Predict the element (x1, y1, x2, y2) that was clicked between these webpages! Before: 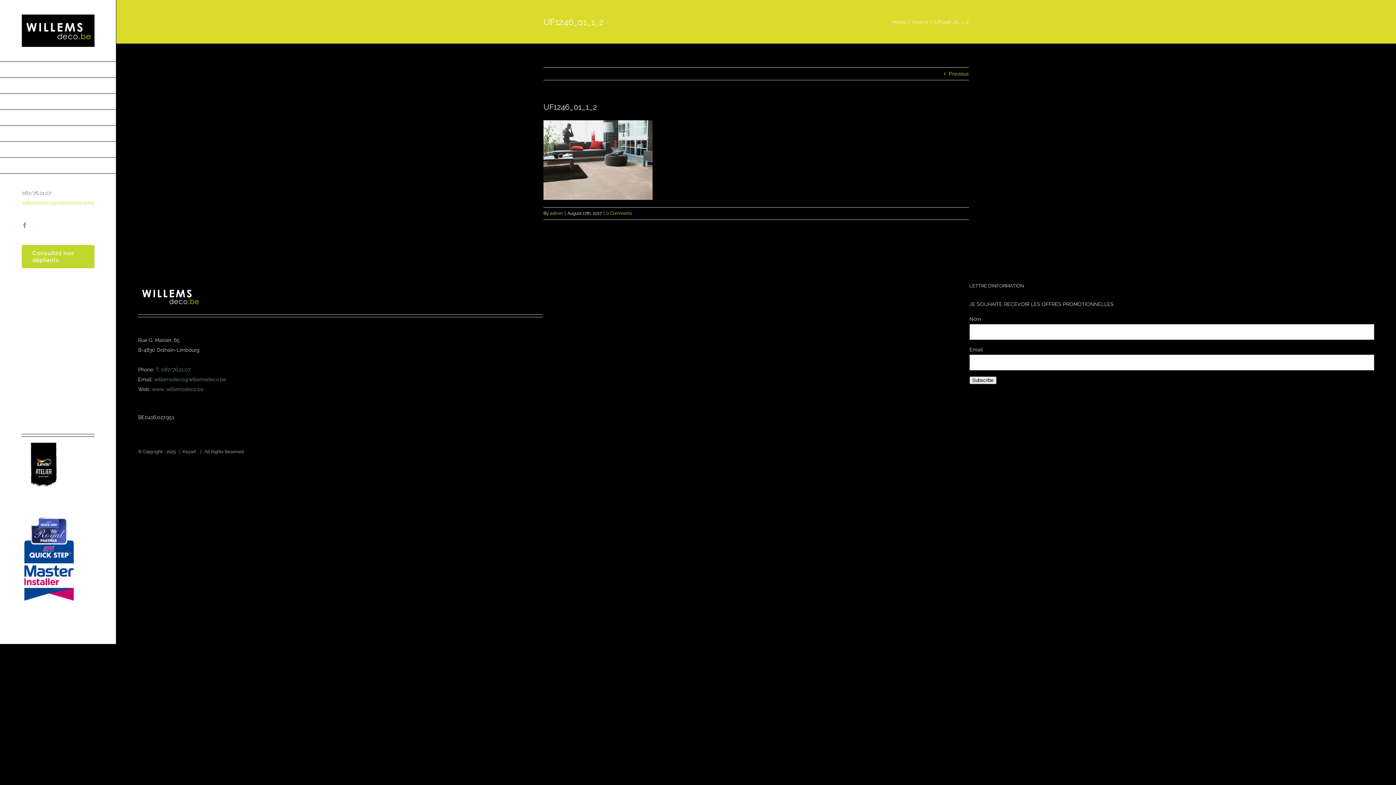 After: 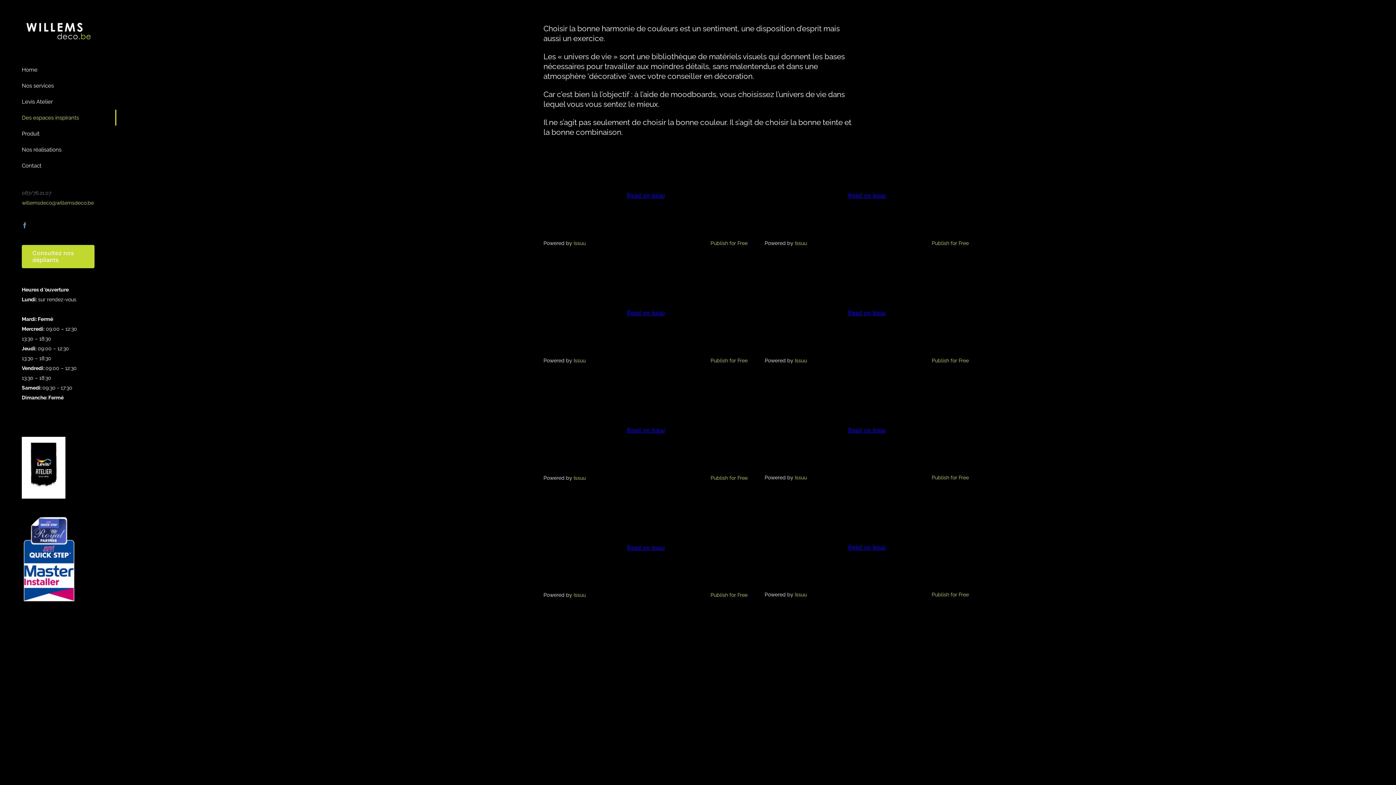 Action: label: Consultez nos dépliants bbox: (21, 245, 94, 268)